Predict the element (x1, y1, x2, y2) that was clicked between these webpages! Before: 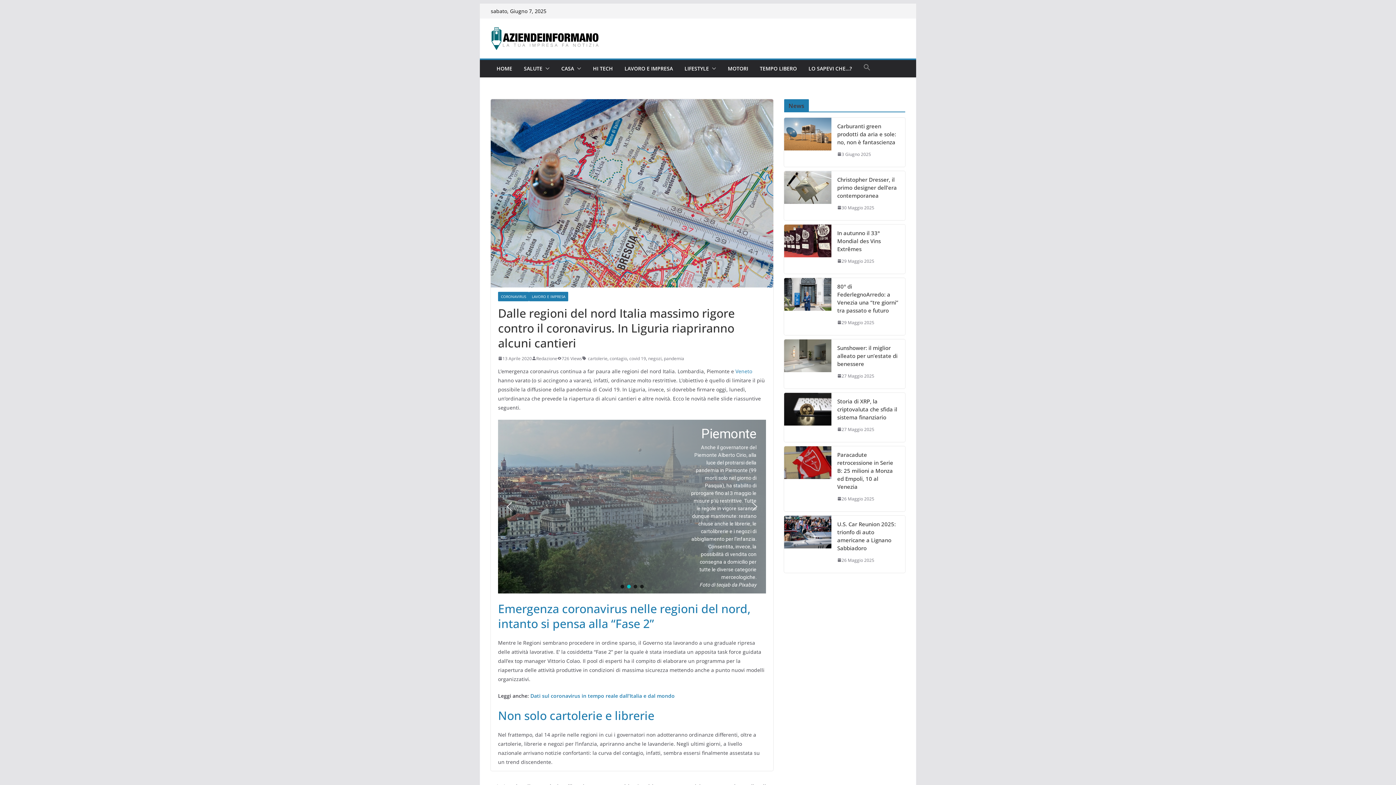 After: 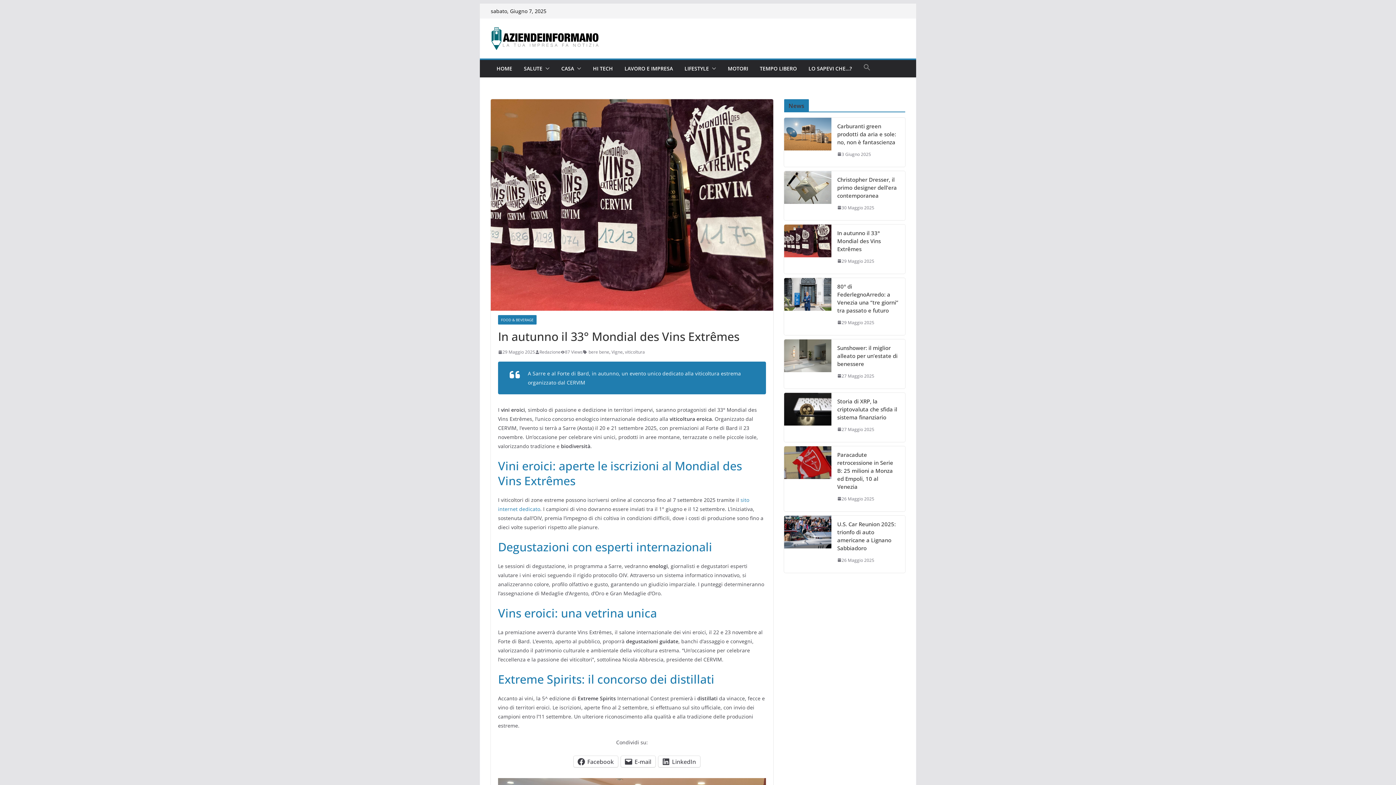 Action: label: In autunno il 33° Mondial des Vins Extrêmes bbox: (837, 228, 899, 252)